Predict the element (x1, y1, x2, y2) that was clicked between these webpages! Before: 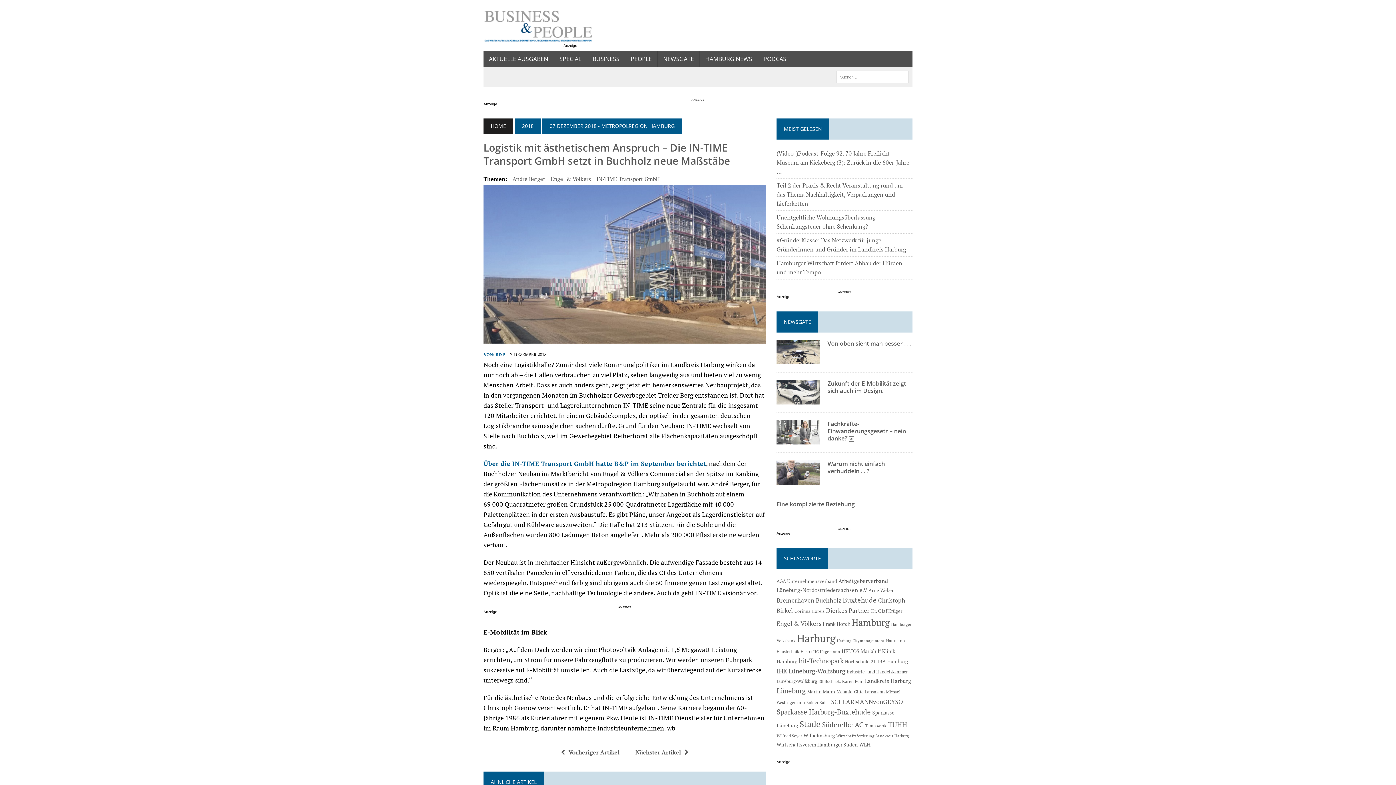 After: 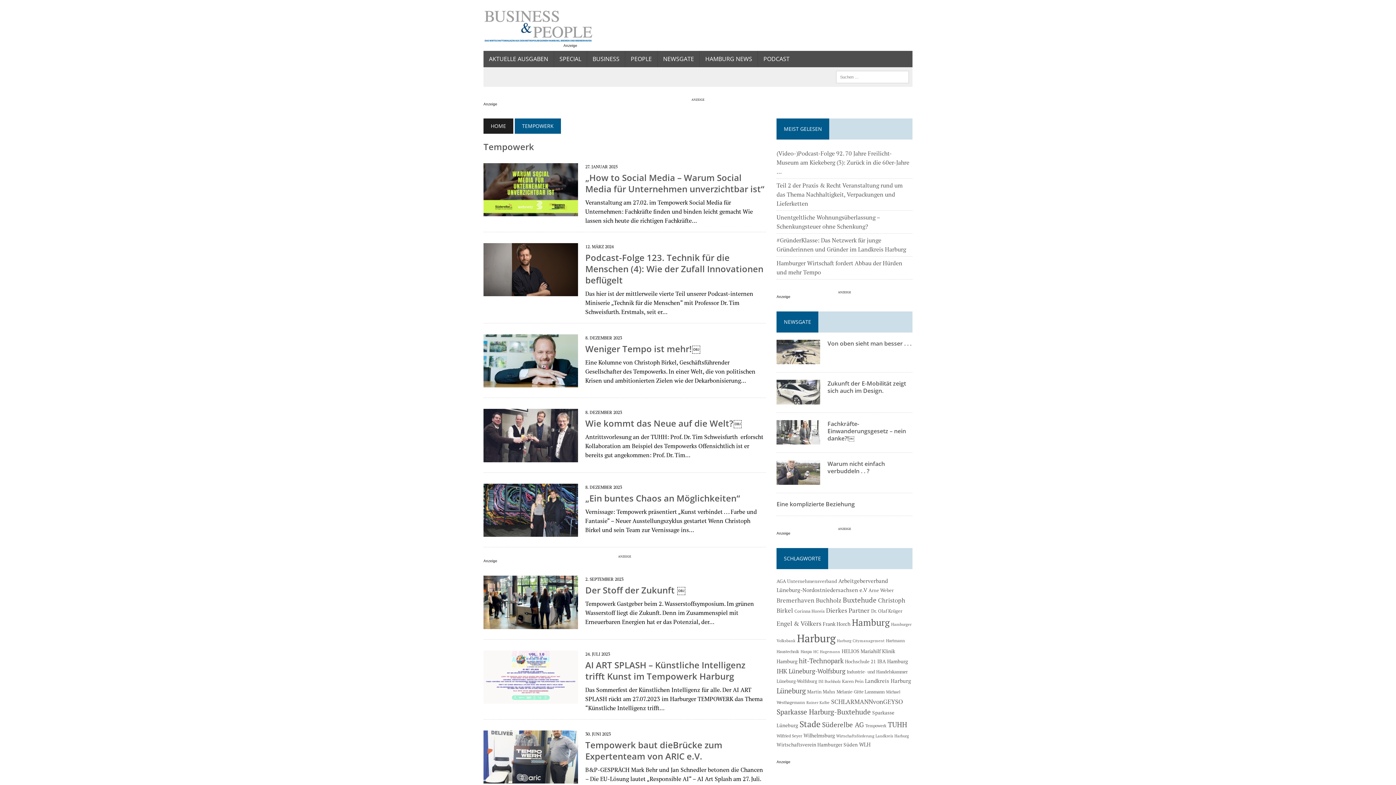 Action: label: Tempowerk (34 Einträge) bbox: (865, 723, 886, 728)